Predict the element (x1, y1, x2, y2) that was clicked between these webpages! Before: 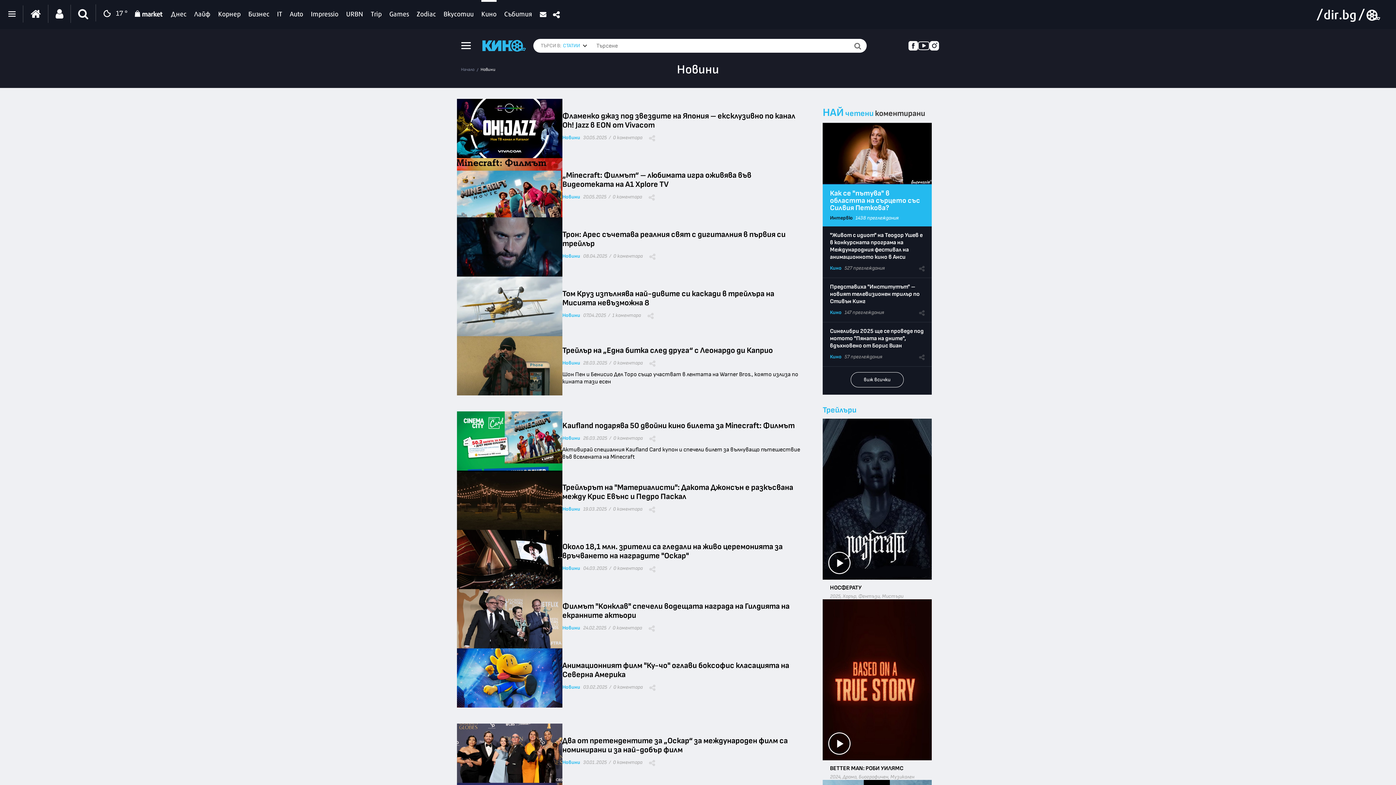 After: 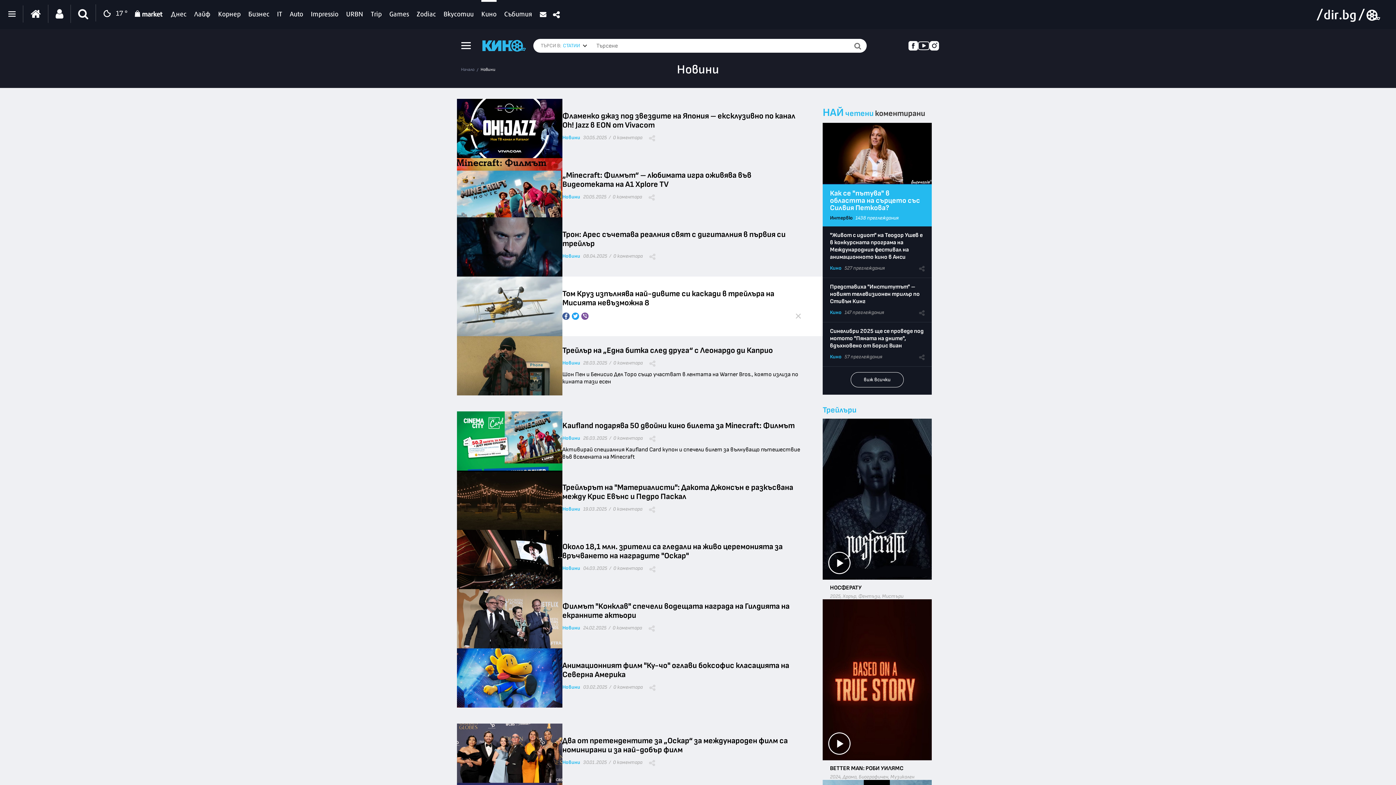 Action: bbox: (647, 318, 653, 327)